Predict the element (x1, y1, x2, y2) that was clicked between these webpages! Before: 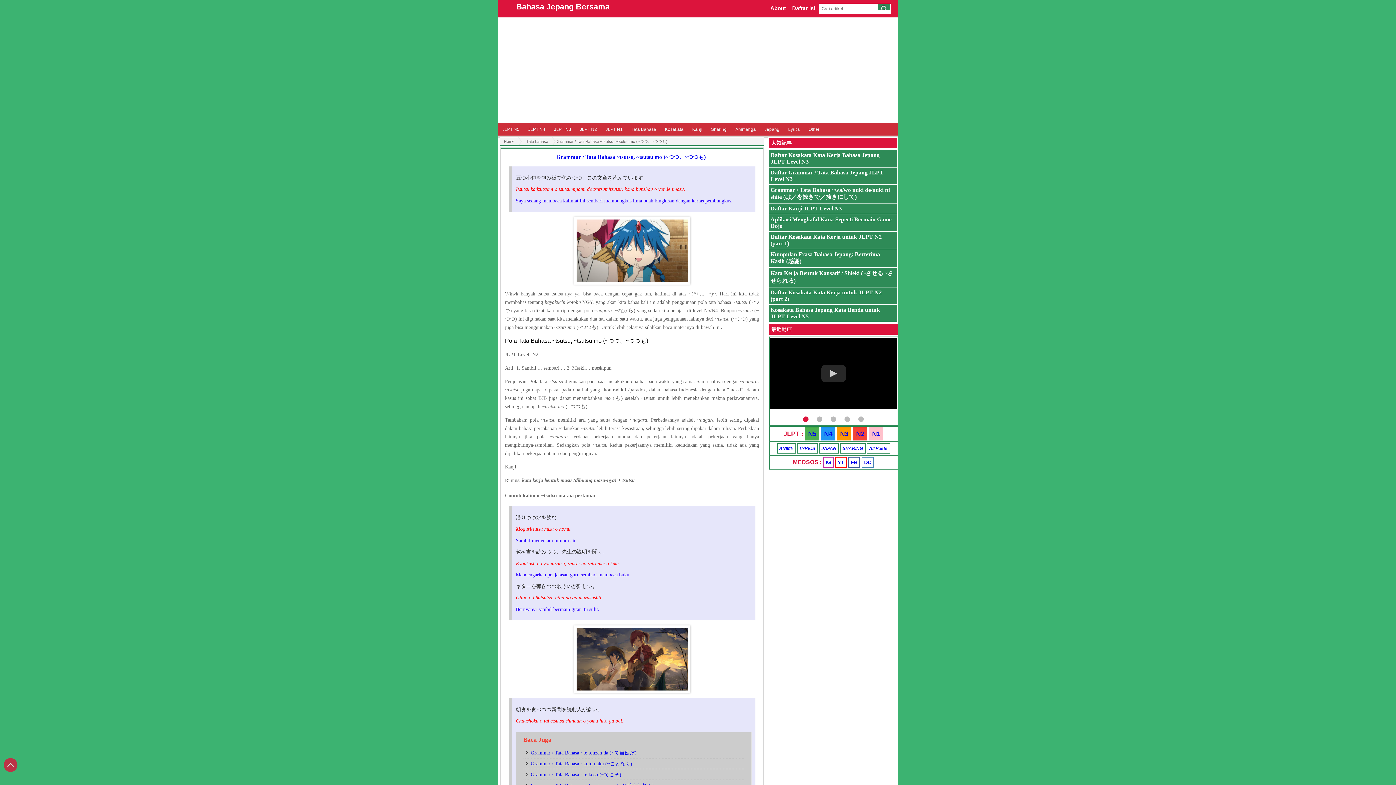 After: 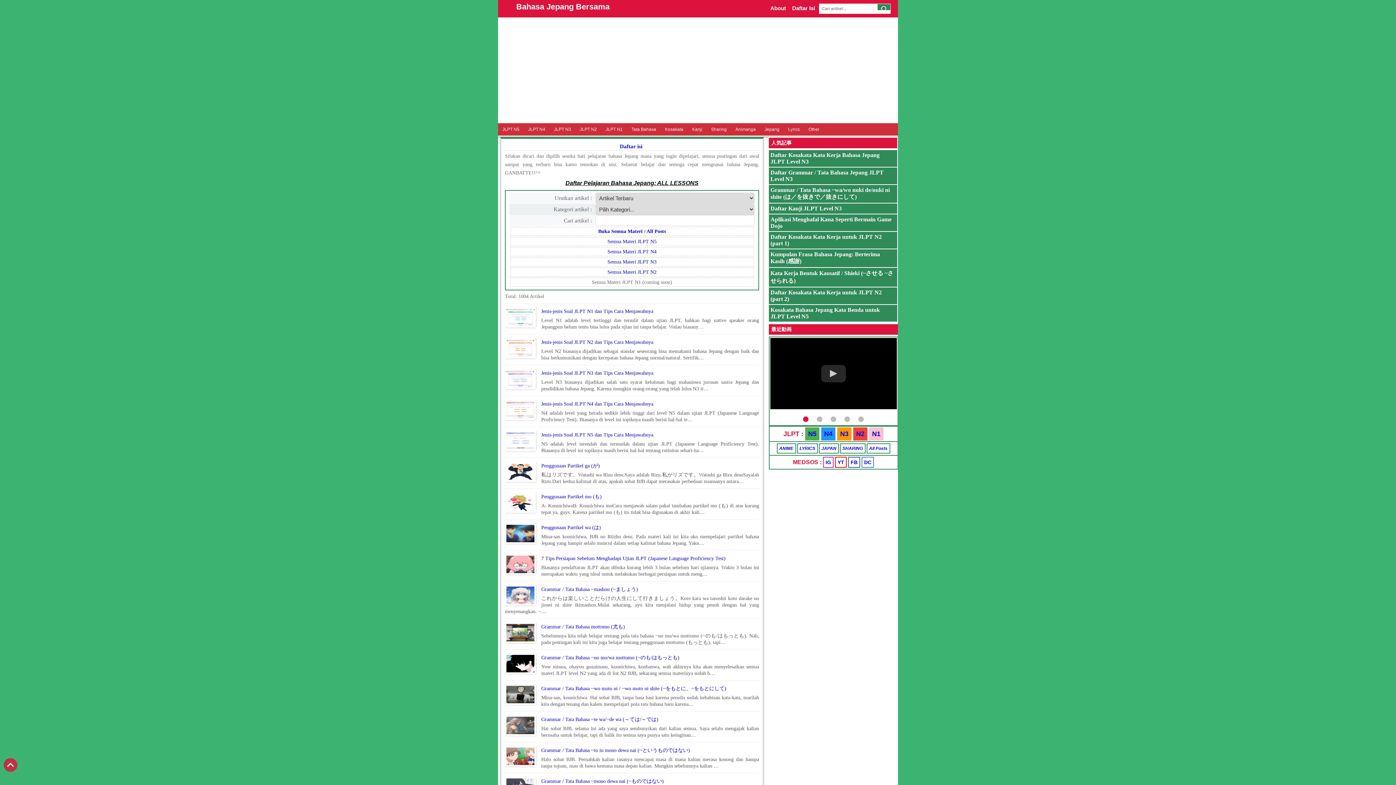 Action: bbox: (790, 3, 817, 13) label: Daftar Isi